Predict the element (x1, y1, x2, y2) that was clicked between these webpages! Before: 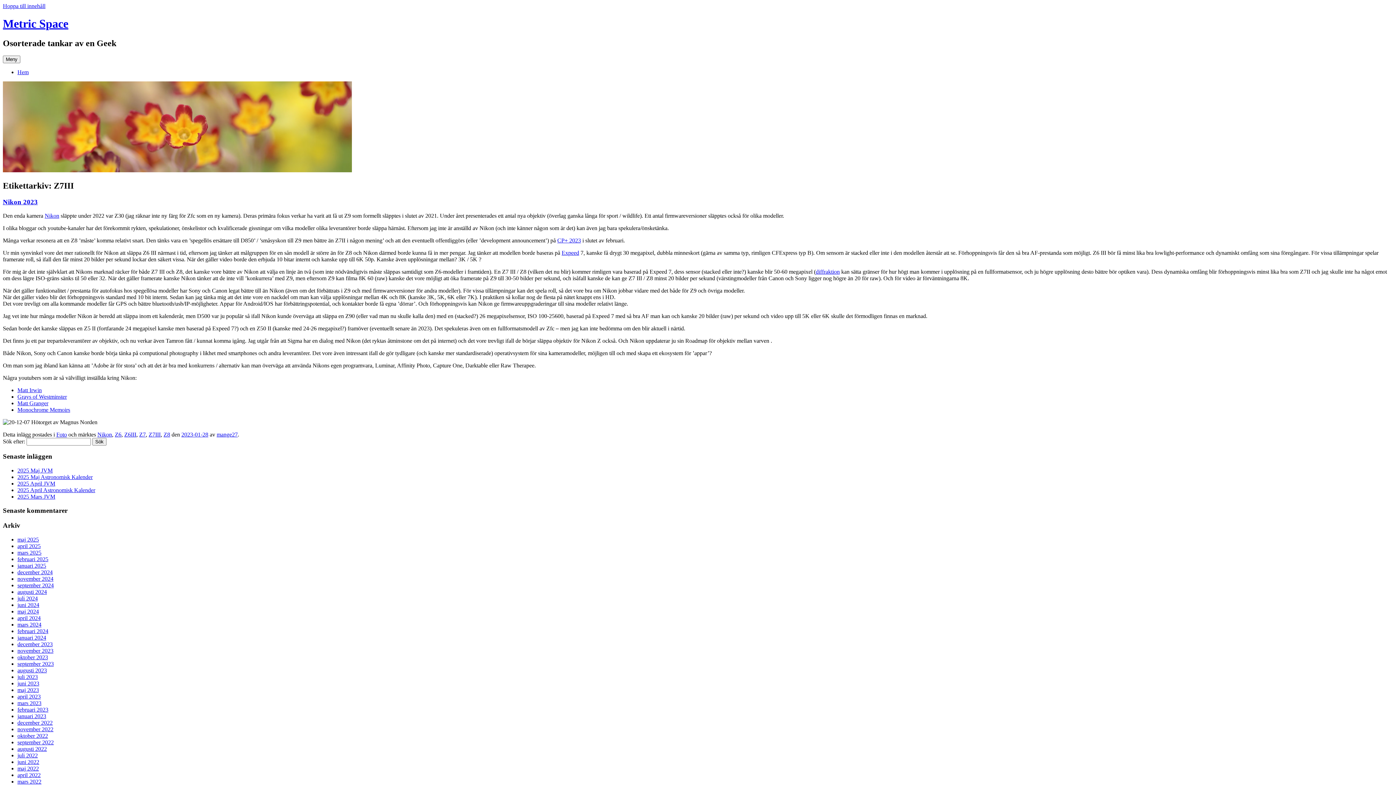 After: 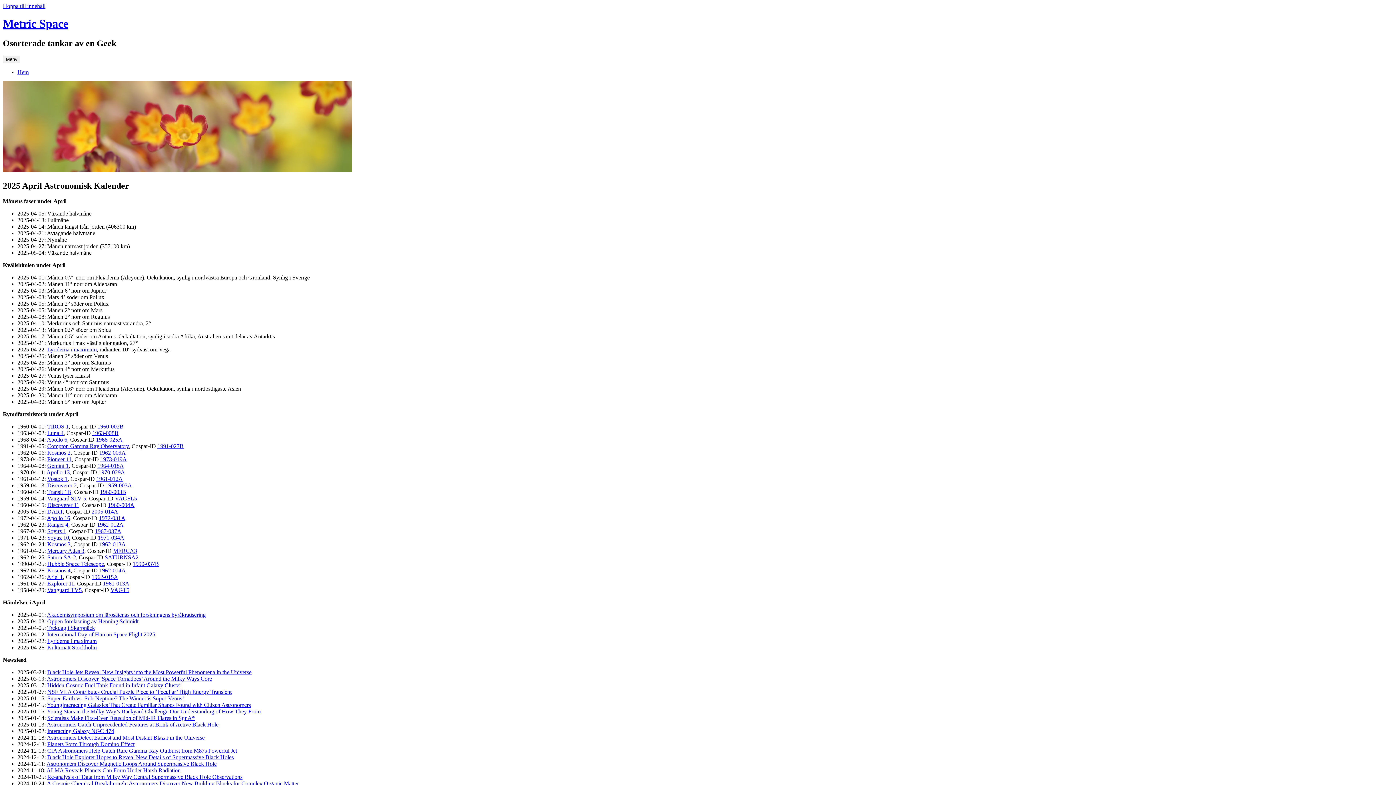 Action: label: 2025 April Astronomisk Kalender bbox: (17, 487, 95, 493)